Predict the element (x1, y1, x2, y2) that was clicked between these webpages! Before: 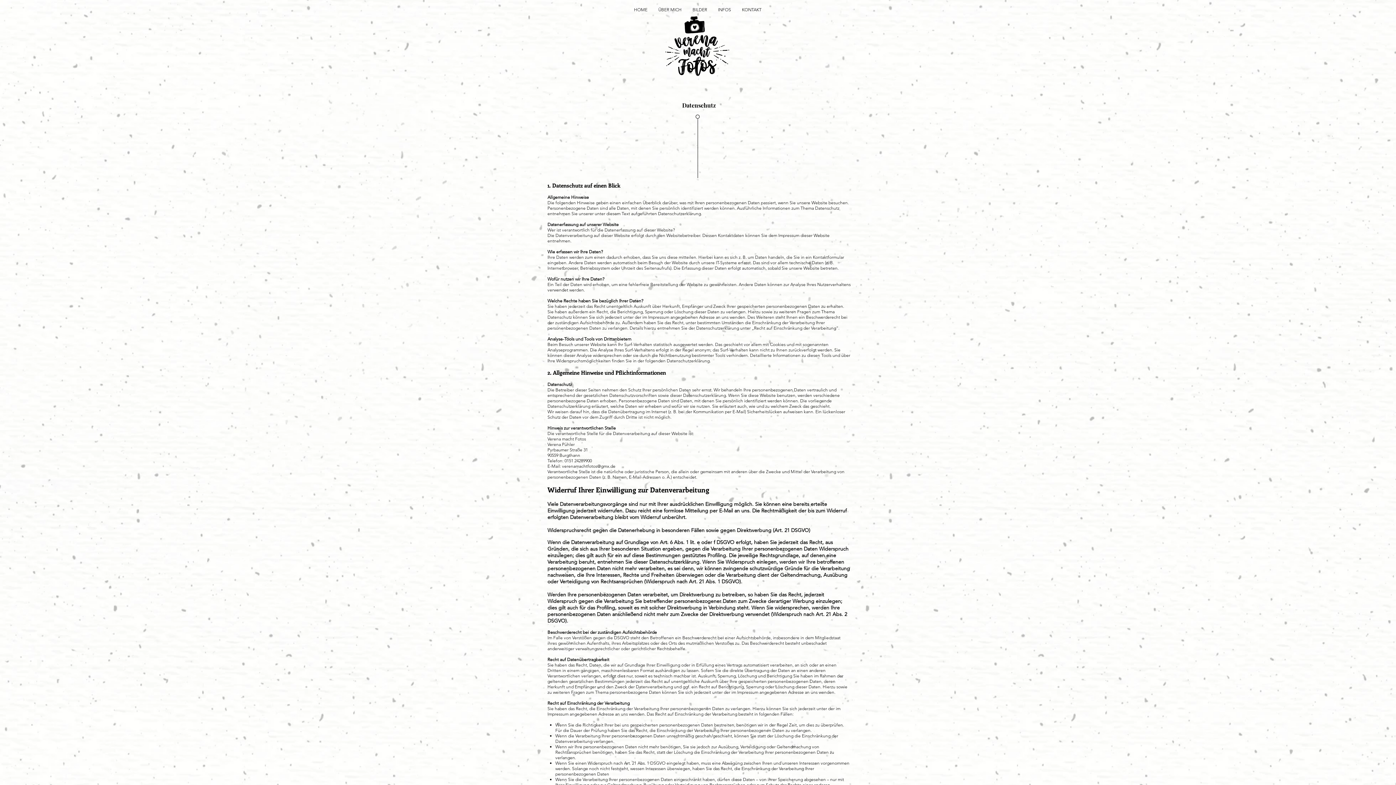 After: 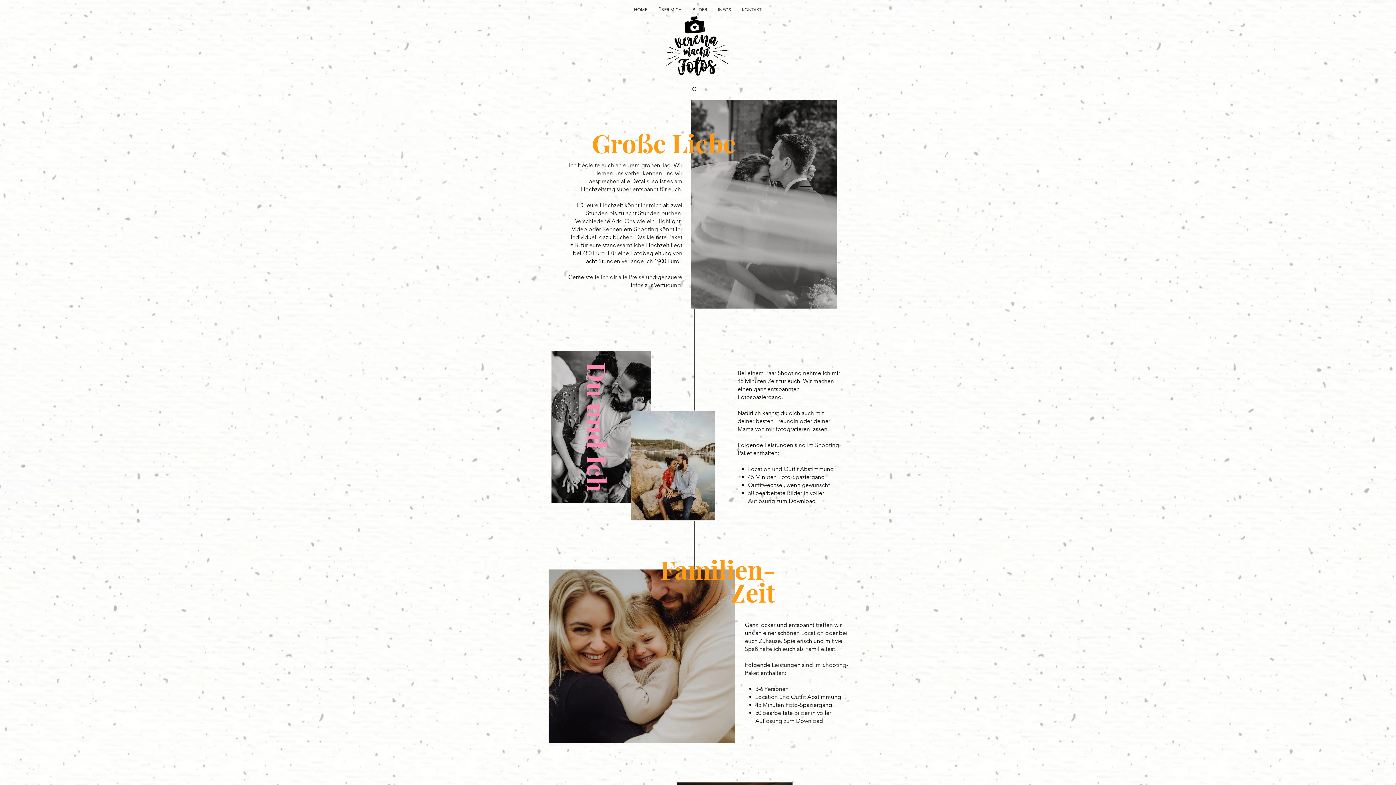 Action: bbox: (712, 0, 736, 18) label: INFOS